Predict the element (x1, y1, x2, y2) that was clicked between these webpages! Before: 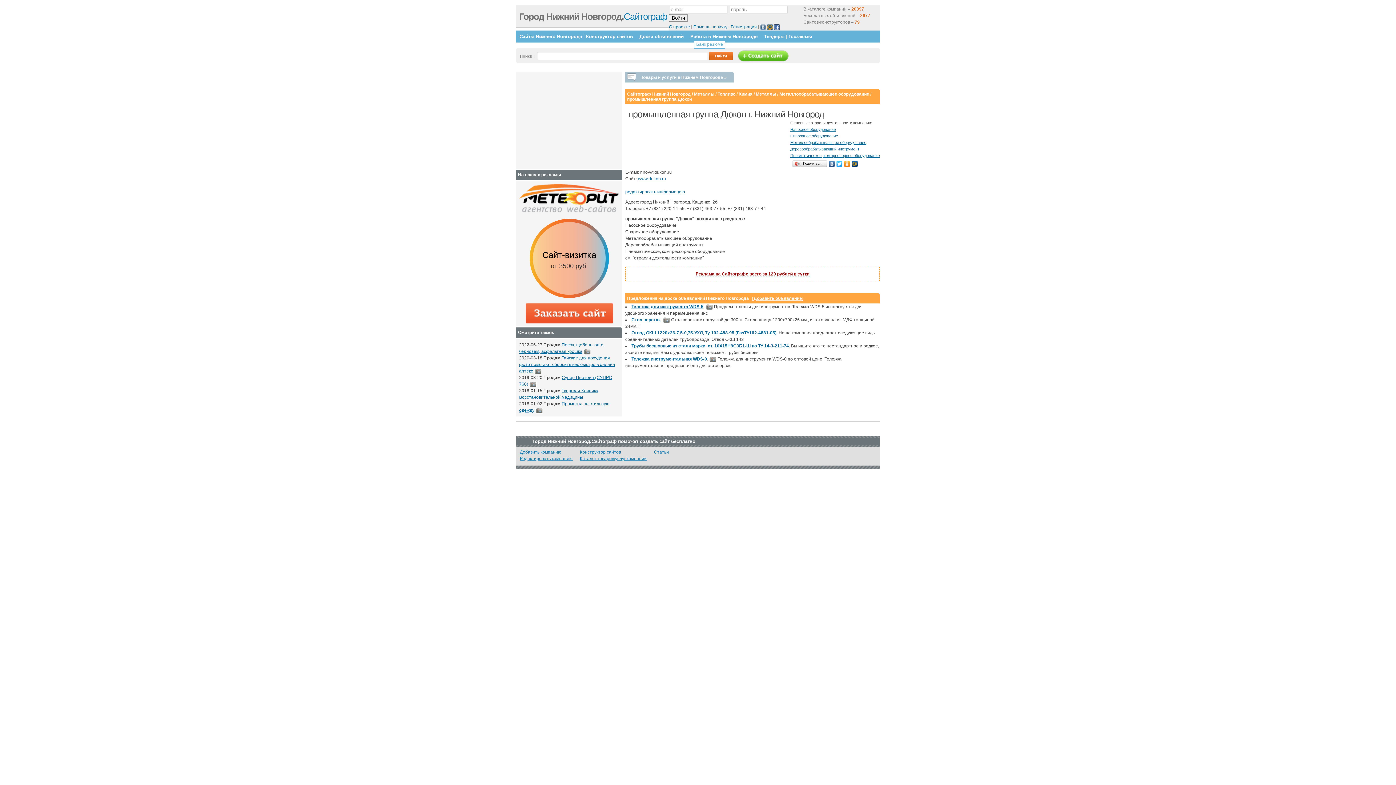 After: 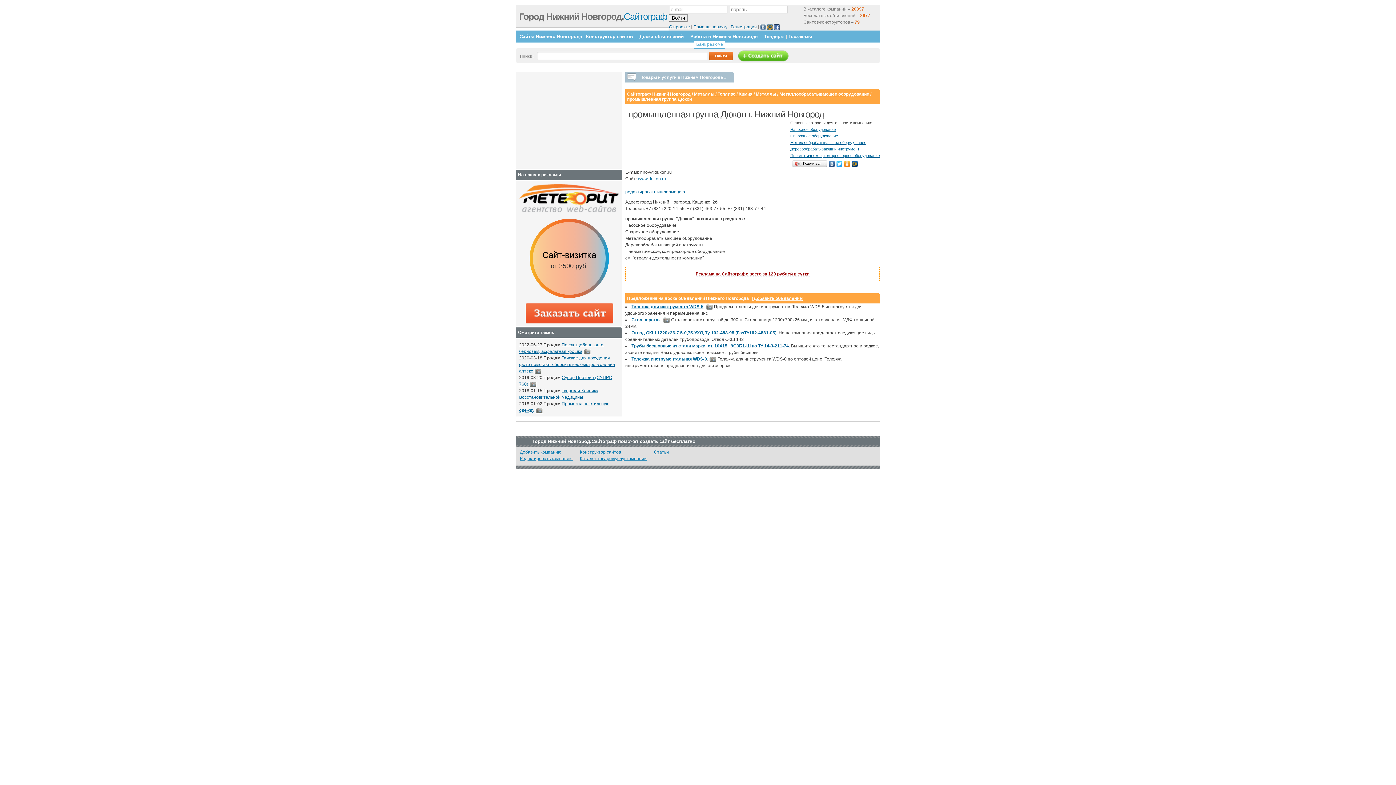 Action: bbox: (519, 209, 619, 214)